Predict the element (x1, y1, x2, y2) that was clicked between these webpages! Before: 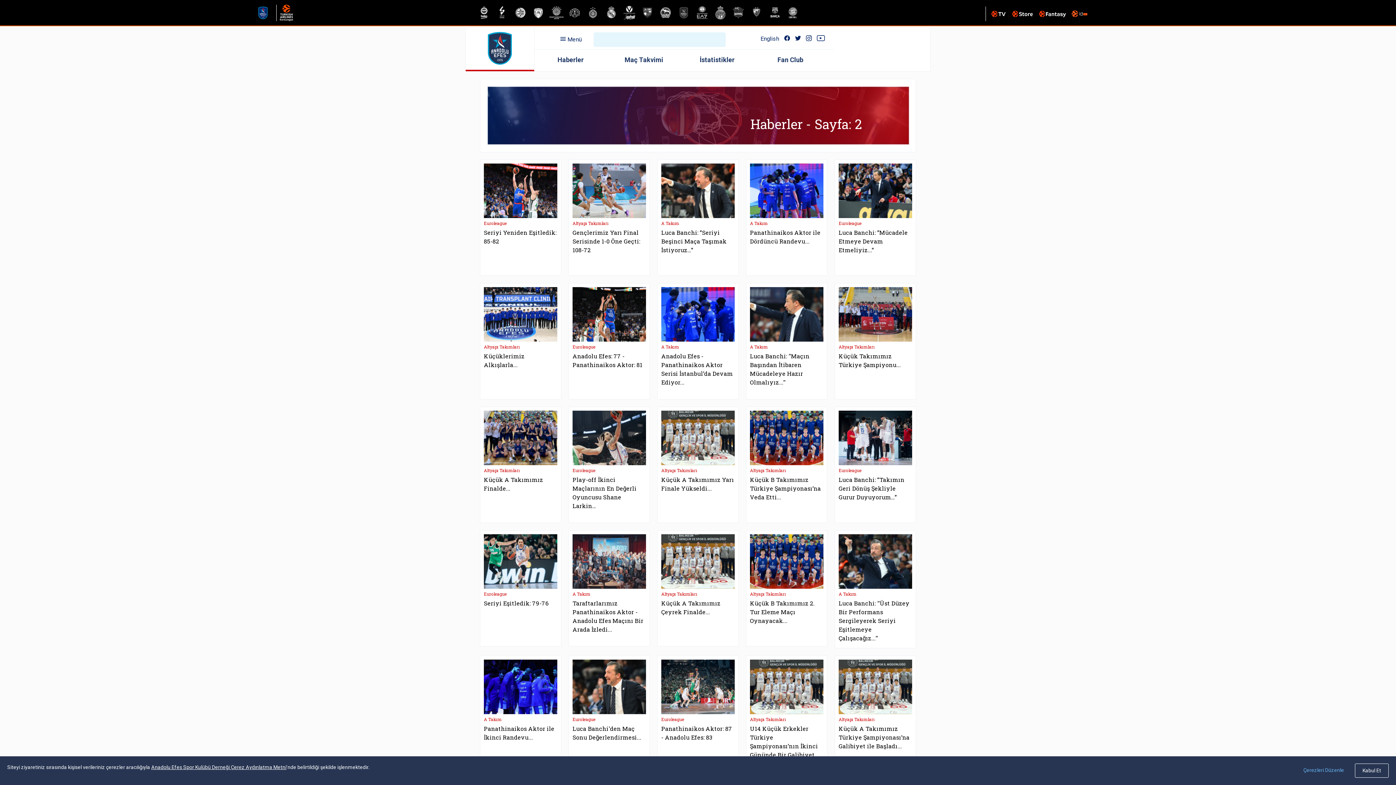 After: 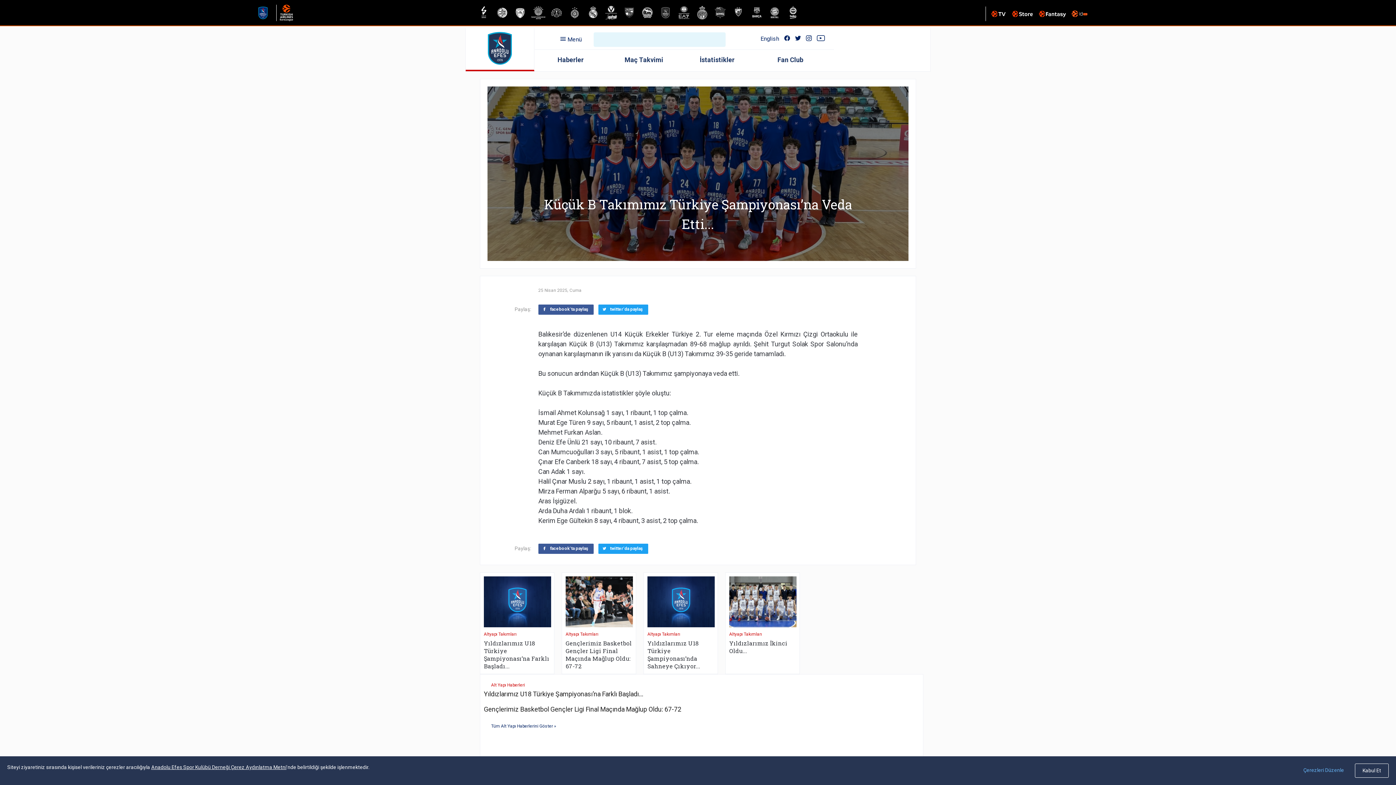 Action: label: Altyapı Takımları
Küçük B Takımımız Türkiye Şampiyonası’na Veda Etti... bbox: (746, 406, 827, 523)